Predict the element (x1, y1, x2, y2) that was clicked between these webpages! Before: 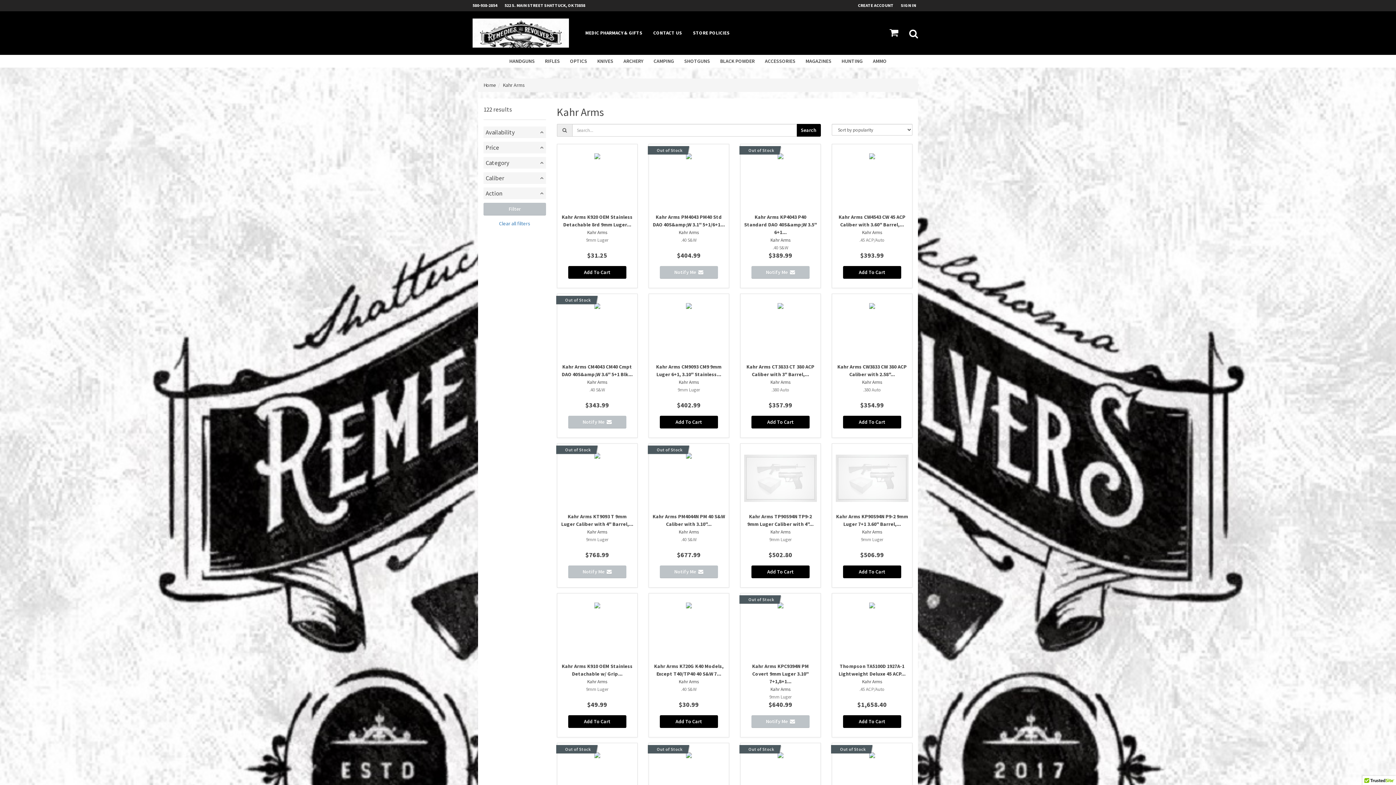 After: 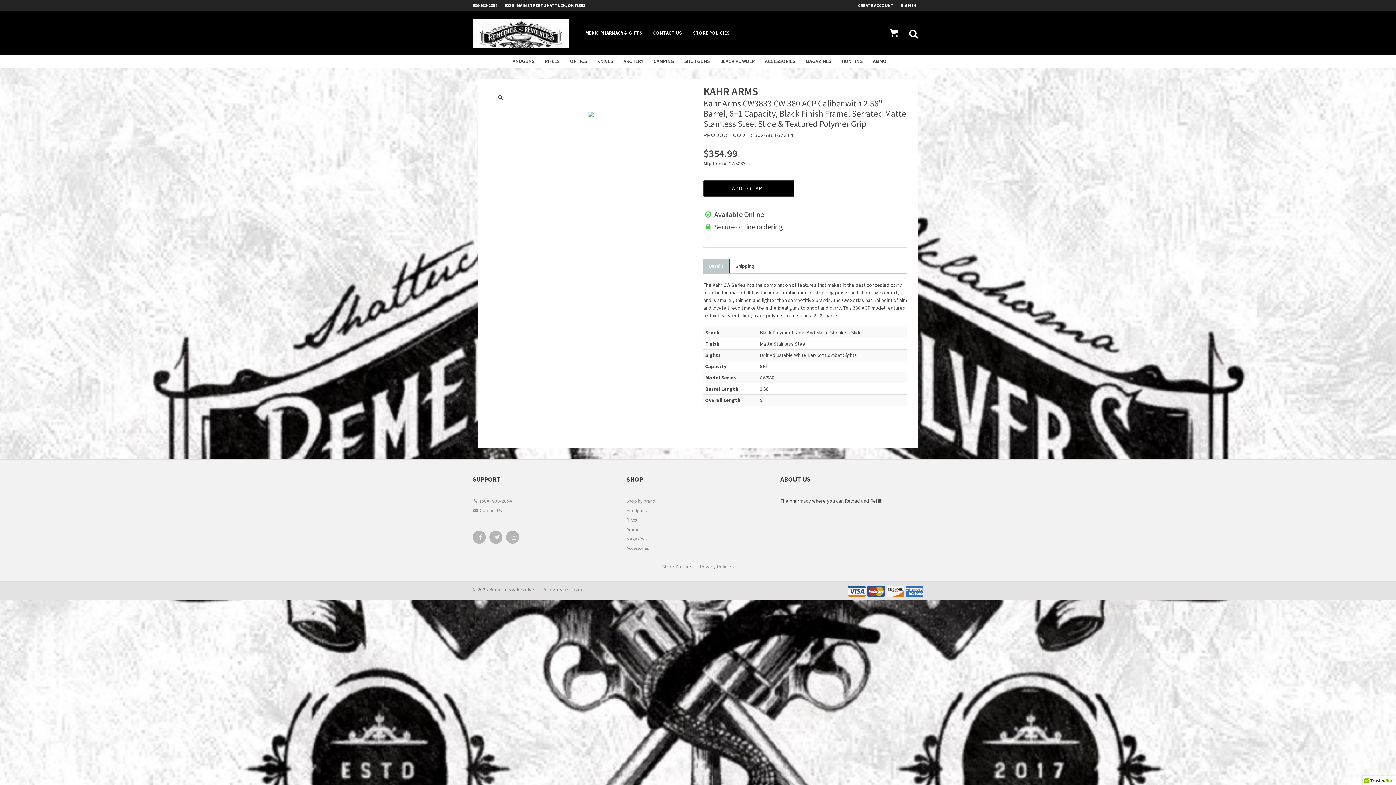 Action: label: Kahr Arms CW3833 CW 380 ACP Caliber with 2.58"...
Kahr Arms
.380 Auto
$354.99
Add To Cart bbox: (831, 293, 912, 438)